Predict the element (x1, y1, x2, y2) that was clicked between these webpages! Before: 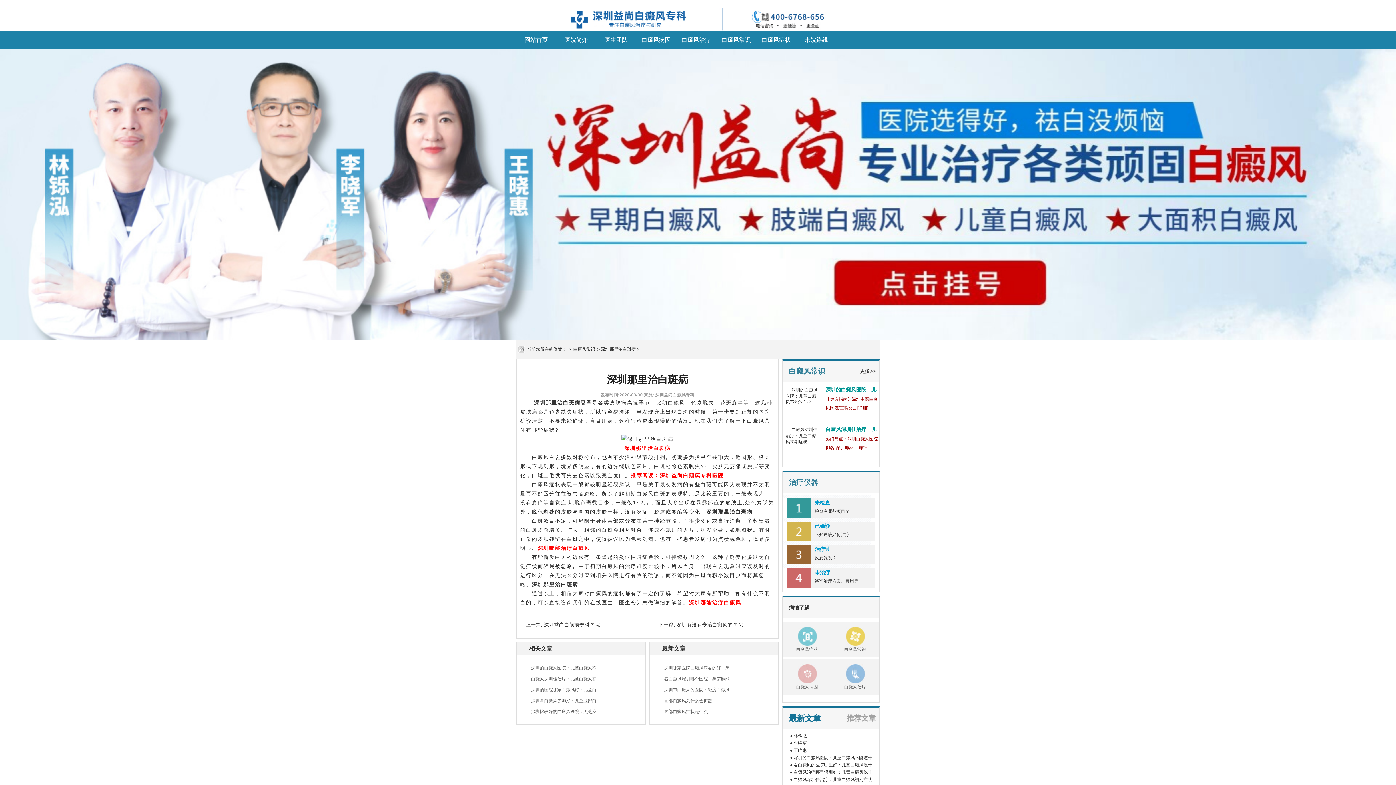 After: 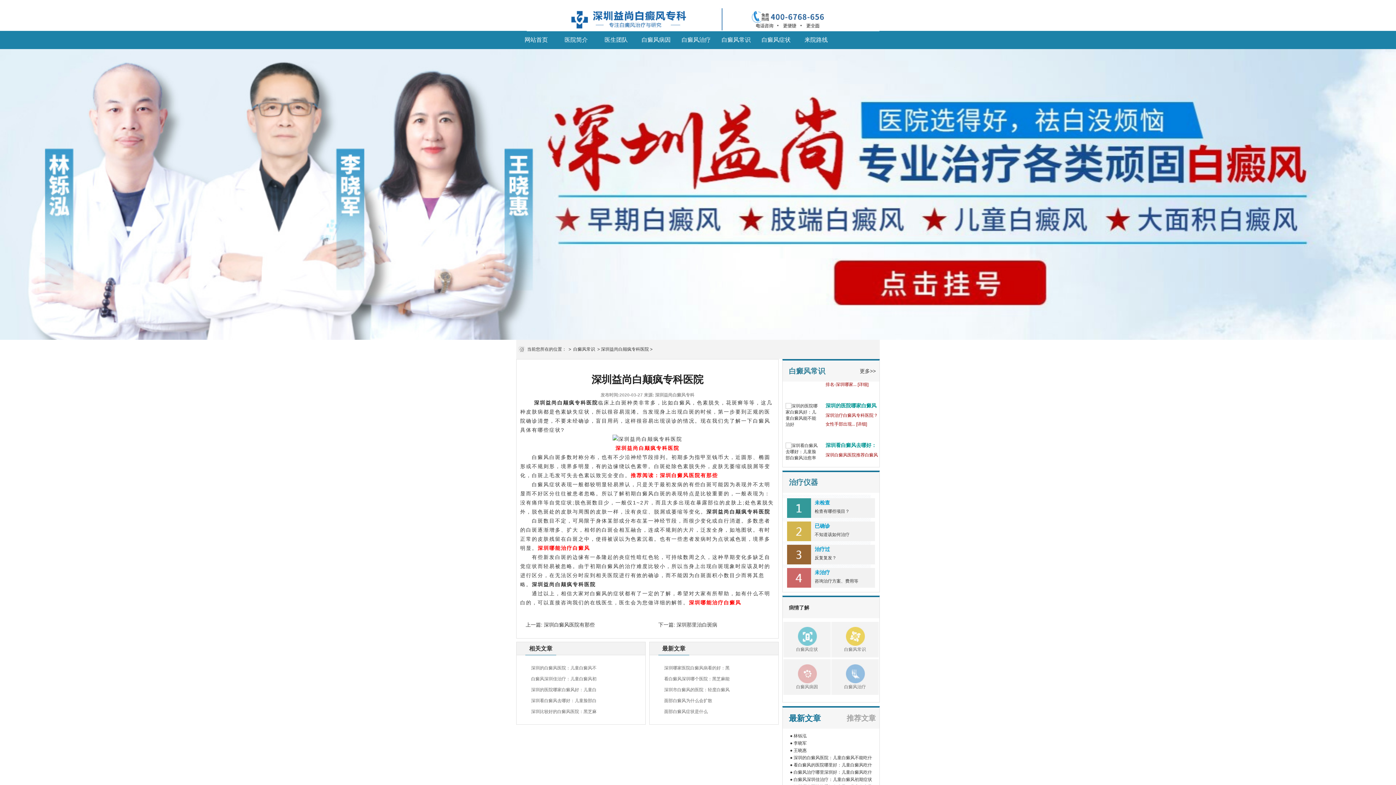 Action: bbox: (542, 622, 600, 628) label:  深圳益尚白颠疯专科医院